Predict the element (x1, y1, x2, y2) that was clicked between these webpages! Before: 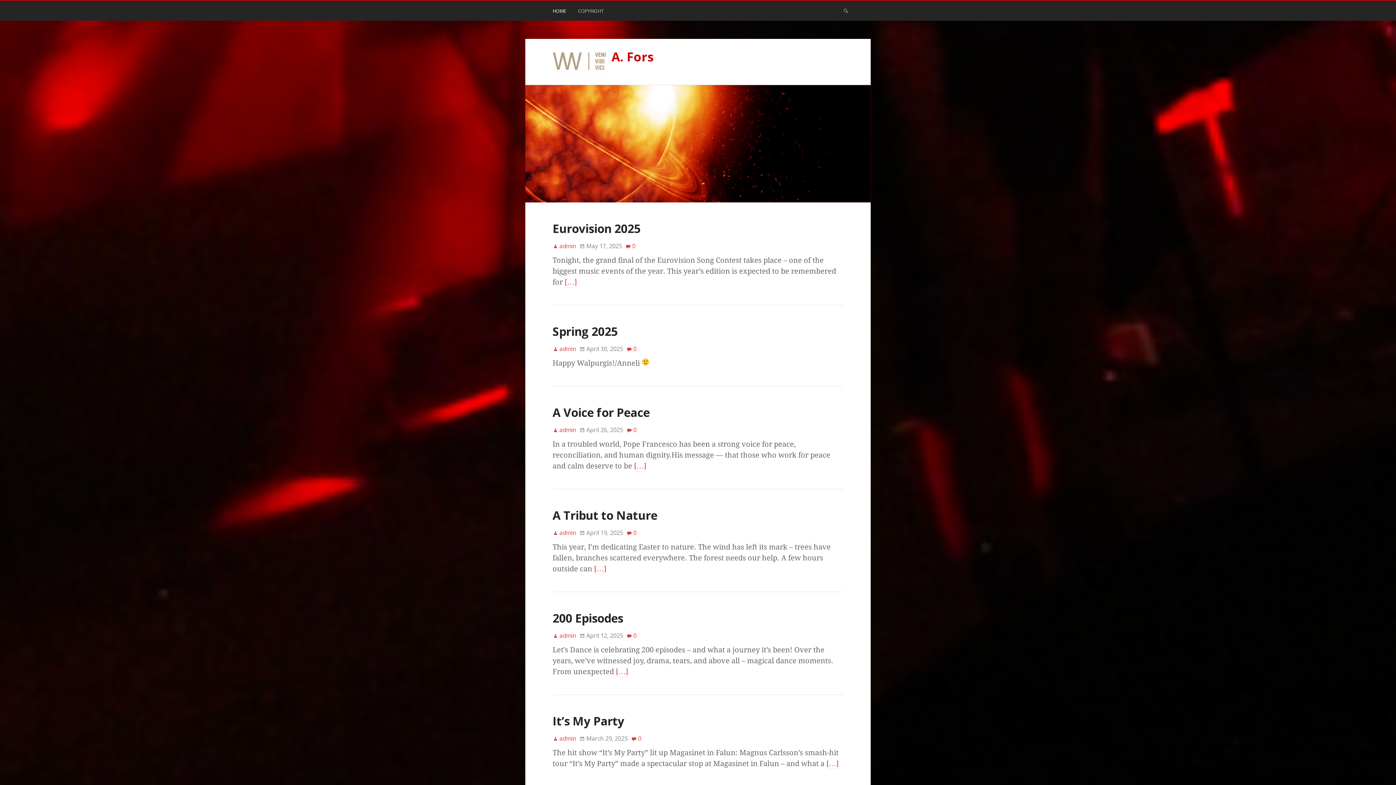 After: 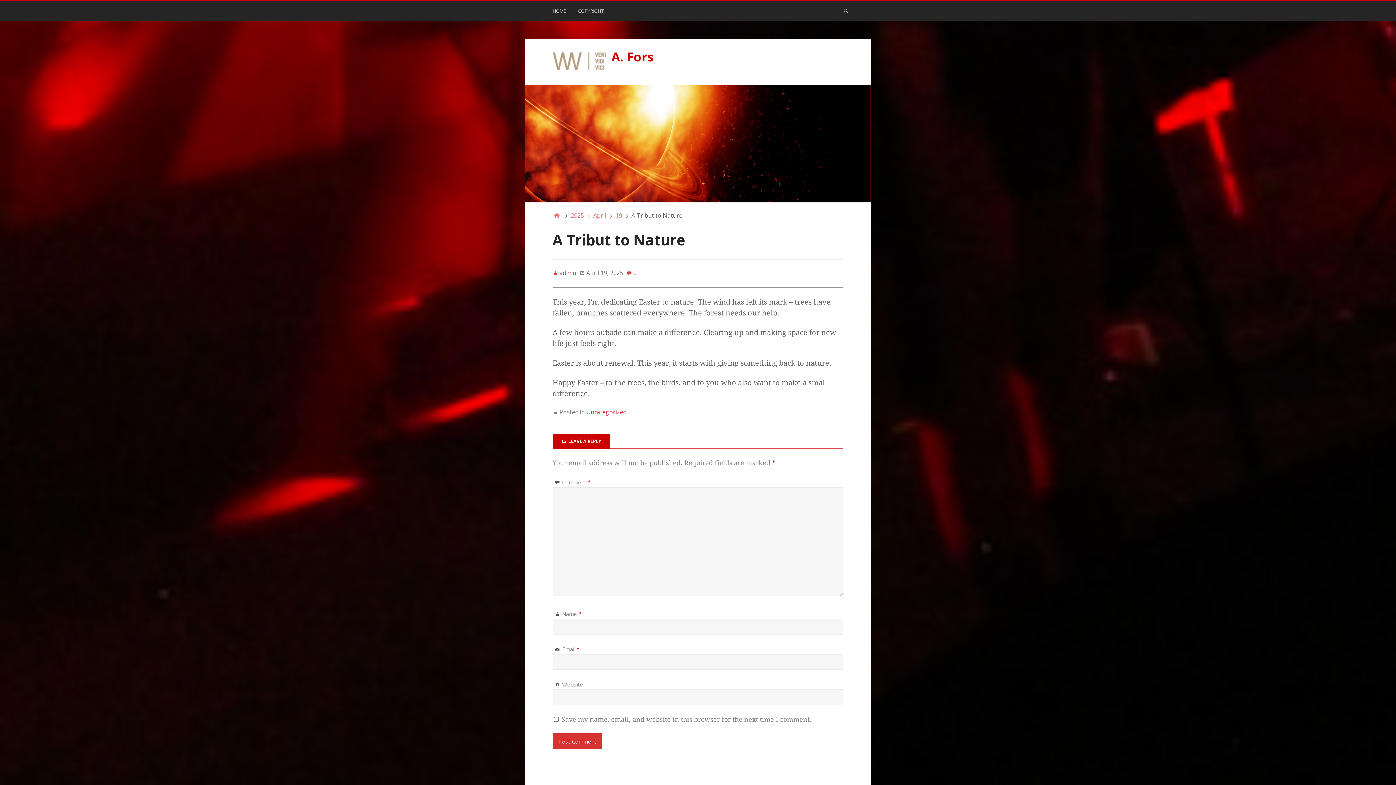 Action: label: […] bbox: (594, 564, 606, 574)